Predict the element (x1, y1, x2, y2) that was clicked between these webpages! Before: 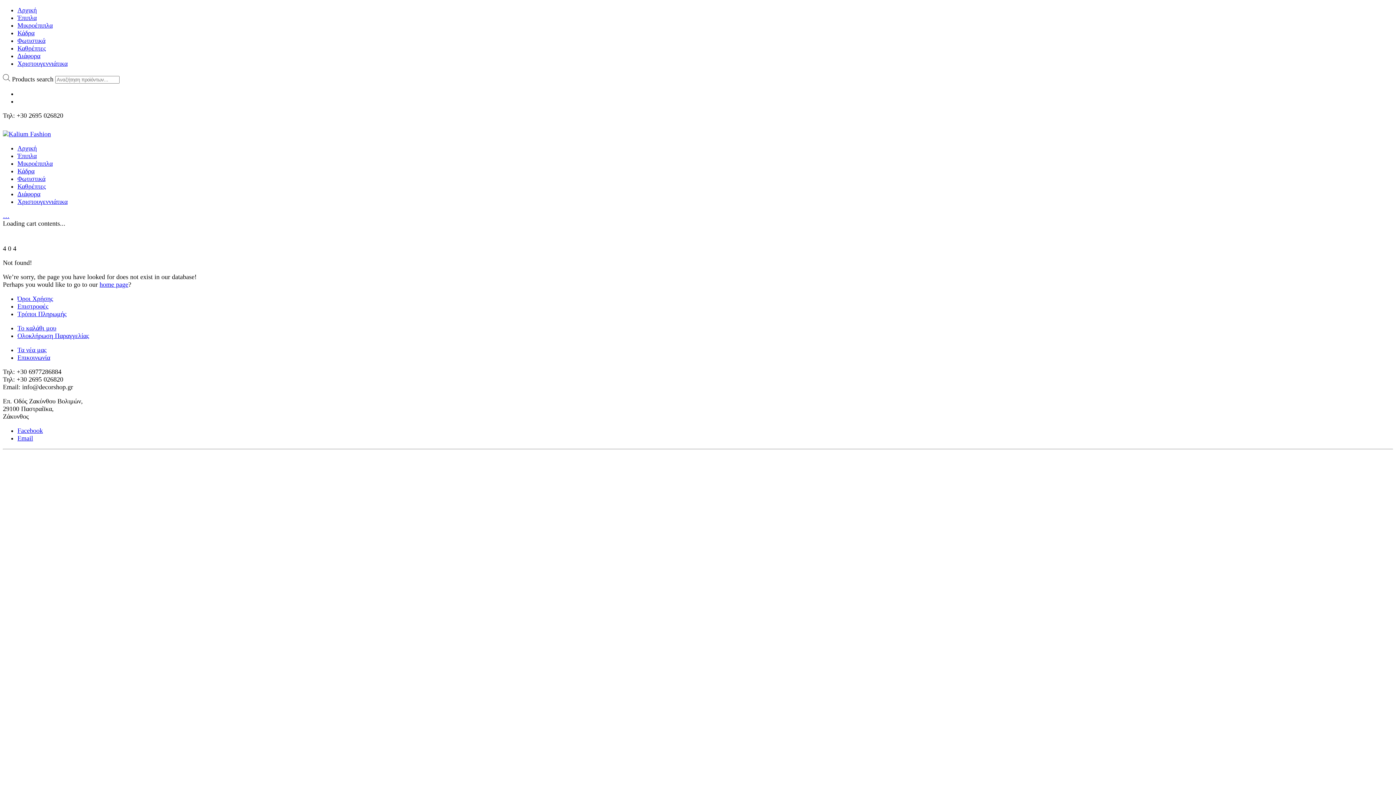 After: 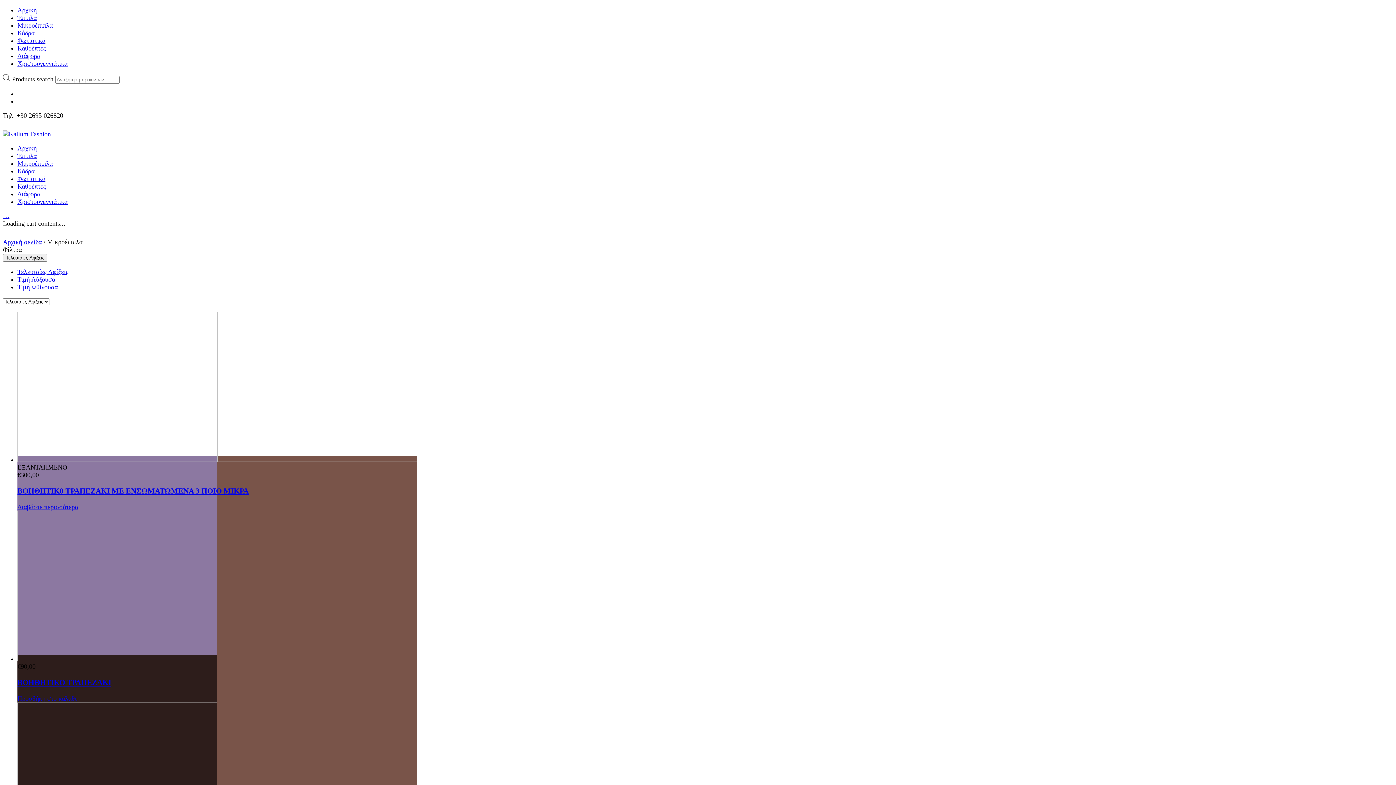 Action: bbox: (17, 159, 52, 167) label: Μικροέπιπλα